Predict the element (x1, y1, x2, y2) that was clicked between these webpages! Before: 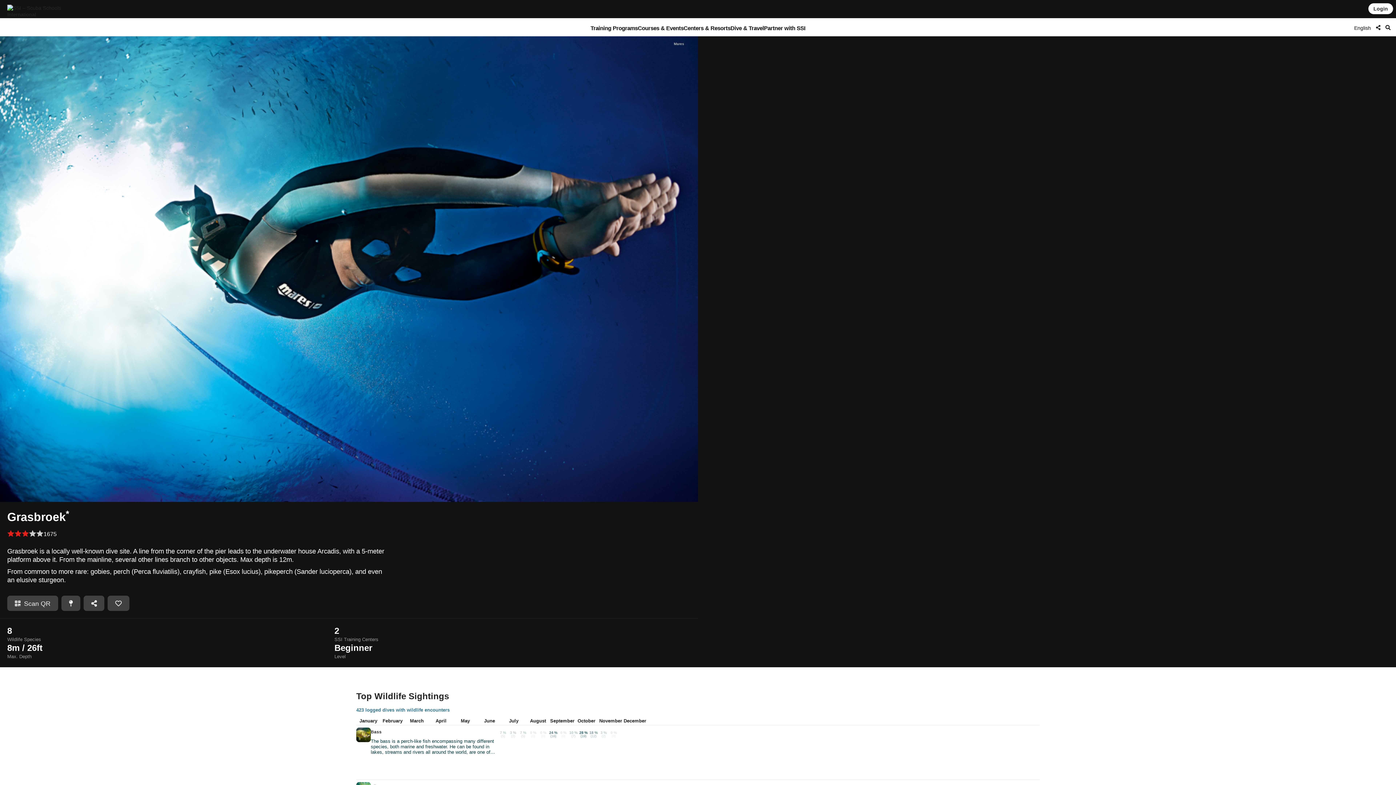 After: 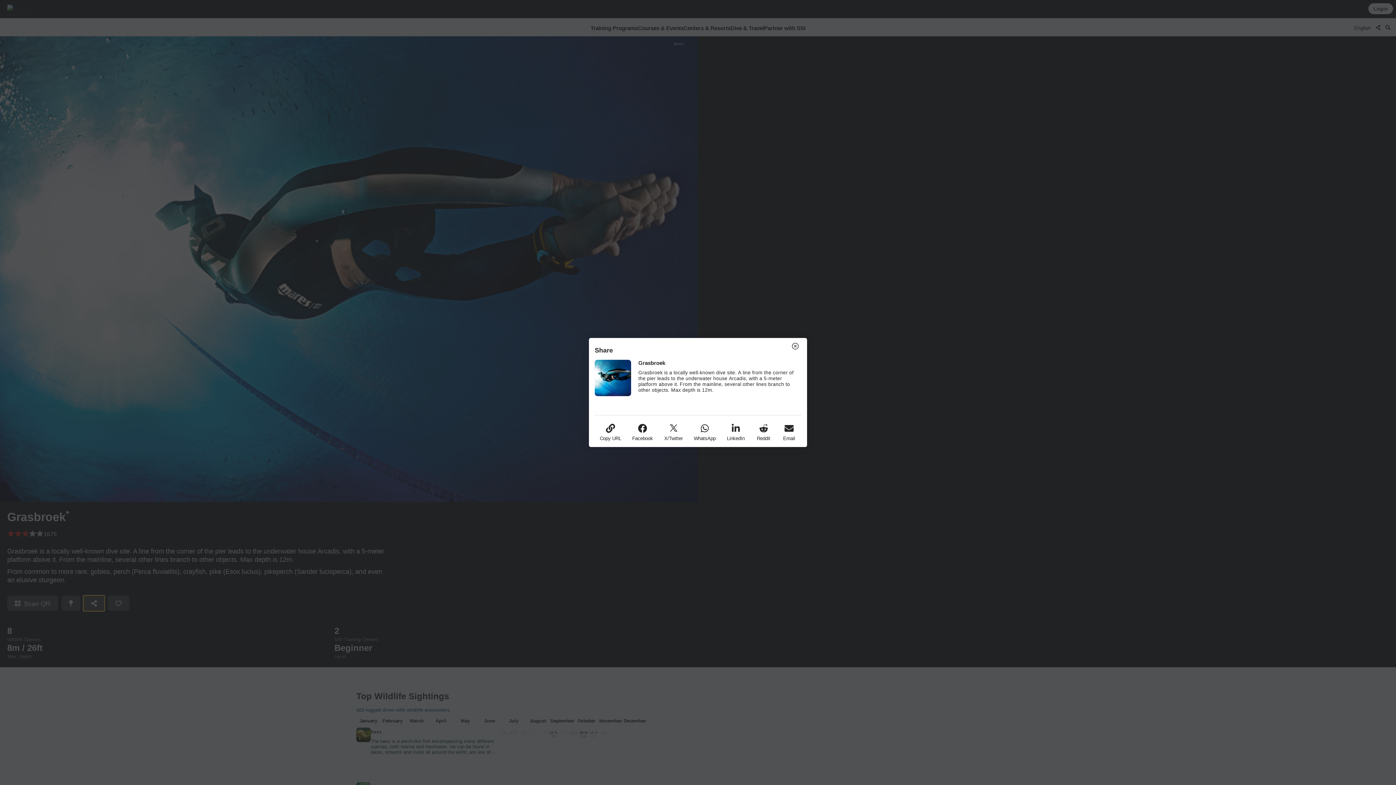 Action: bbox: (83, 595, 104, 611)